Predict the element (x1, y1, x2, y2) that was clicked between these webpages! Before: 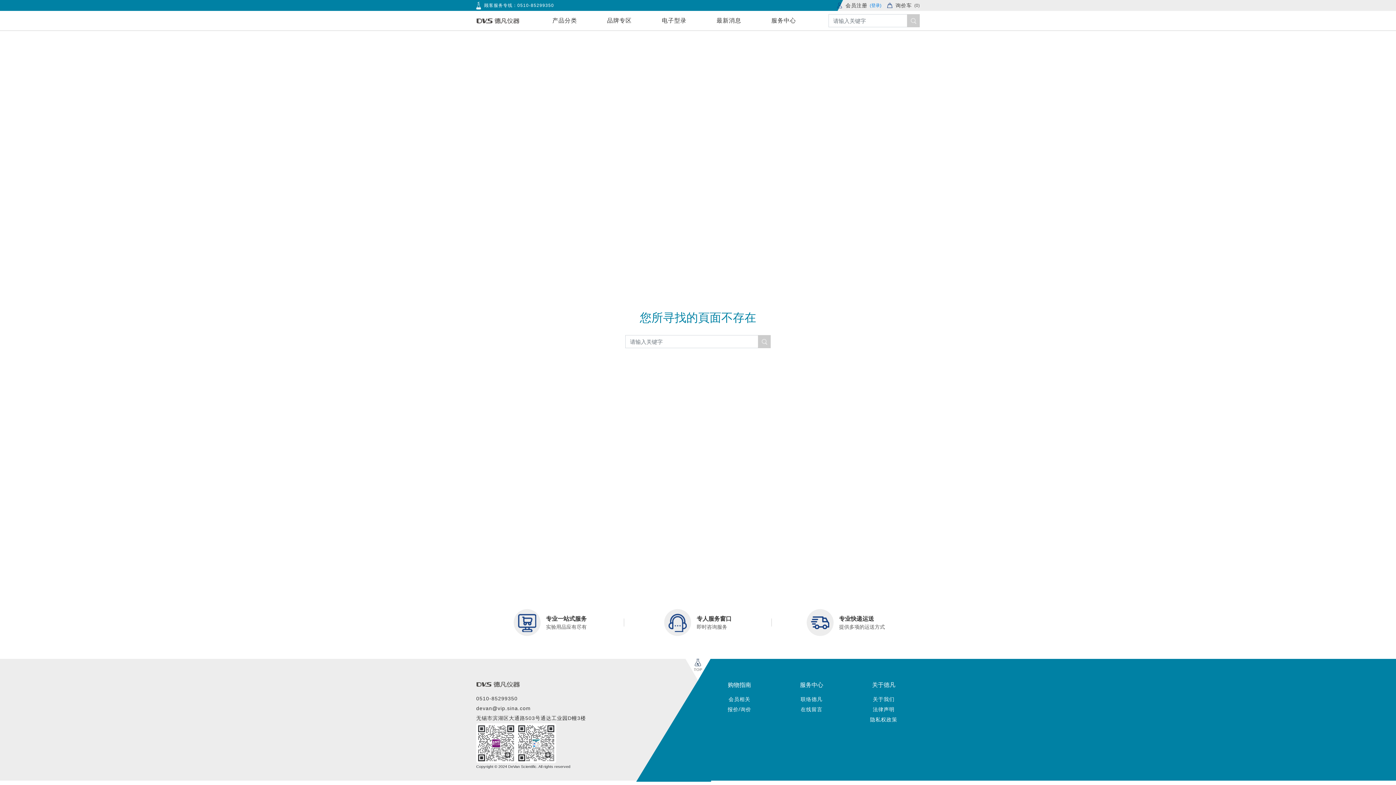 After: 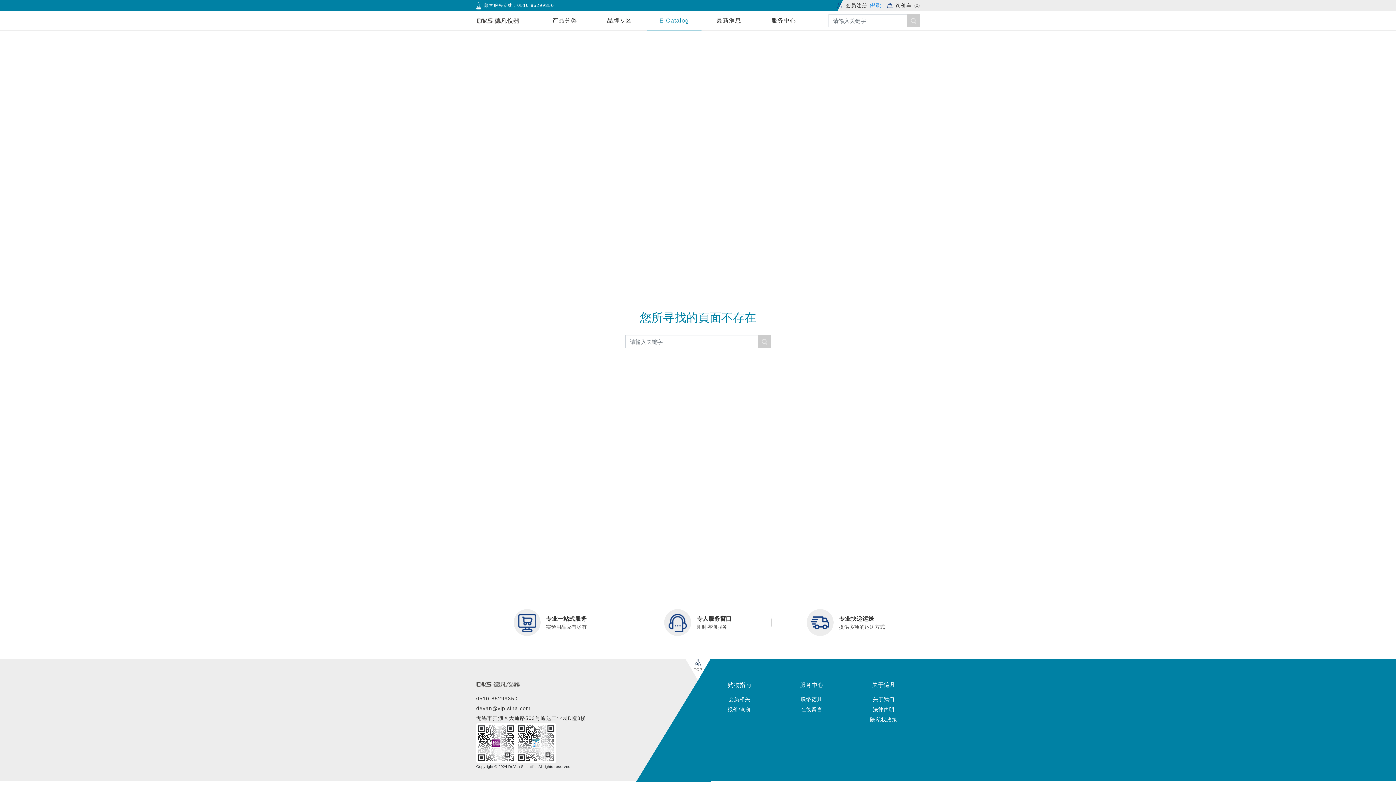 Action: label: 电子型录 bbox: (662, 17, 686, 23)